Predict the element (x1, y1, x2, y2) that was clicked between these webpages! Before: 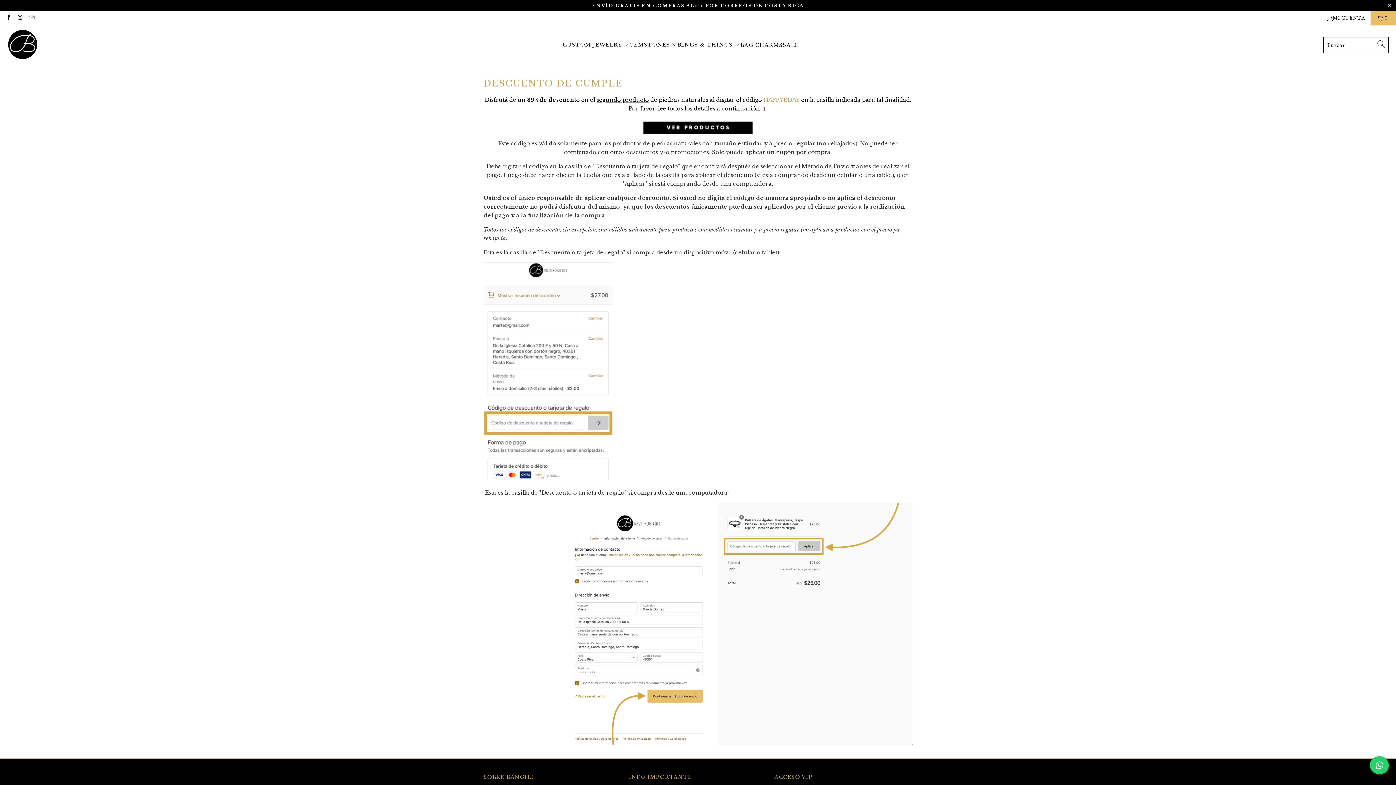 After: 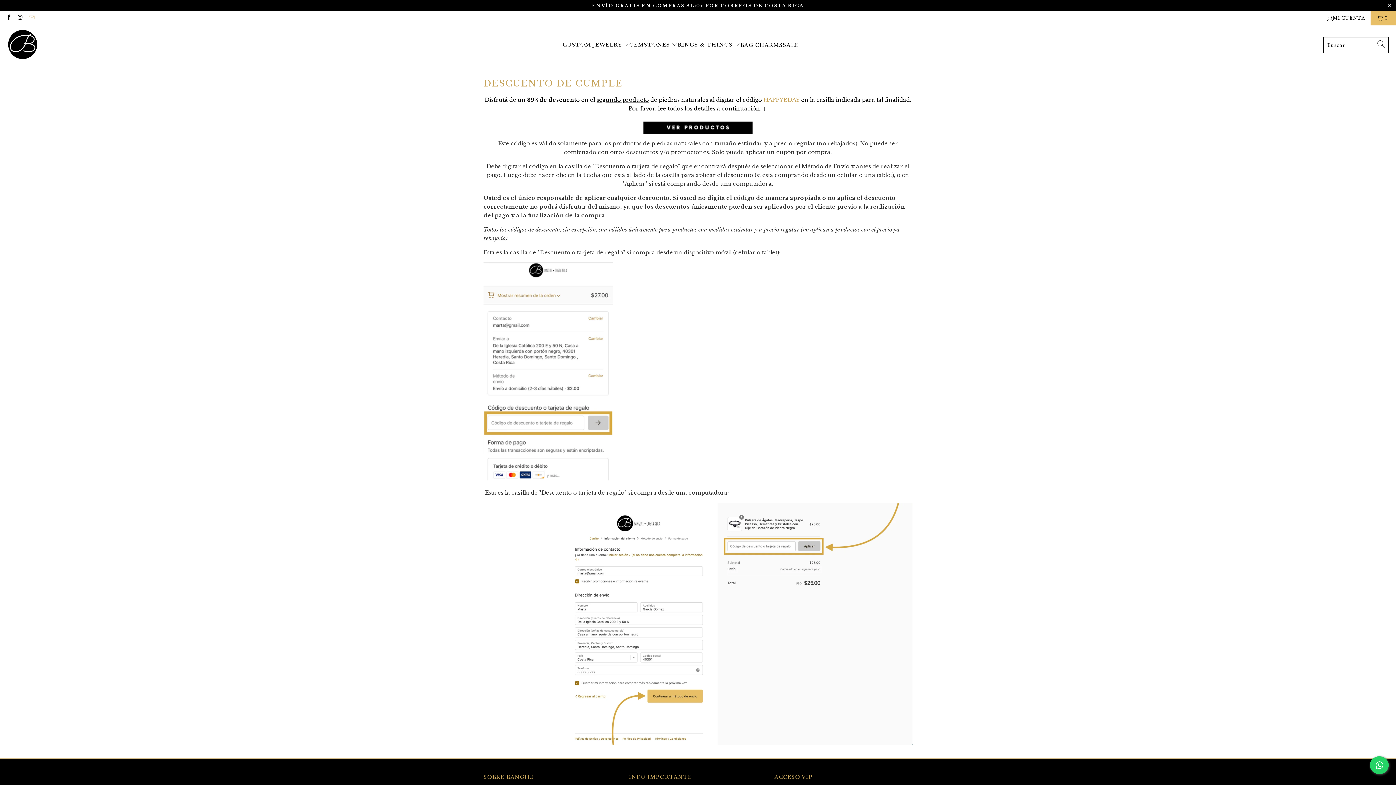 Action: bbox: (28, 15, 34, 20)